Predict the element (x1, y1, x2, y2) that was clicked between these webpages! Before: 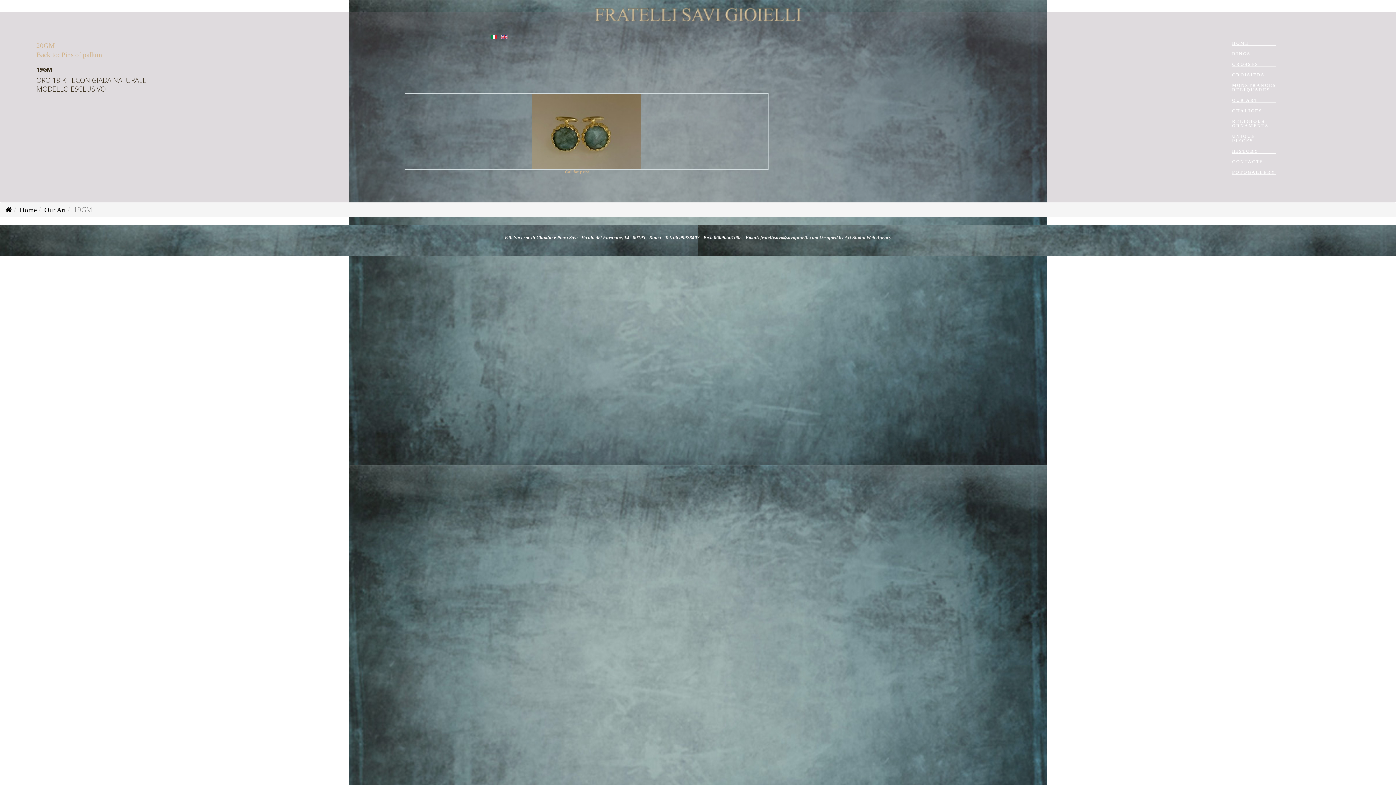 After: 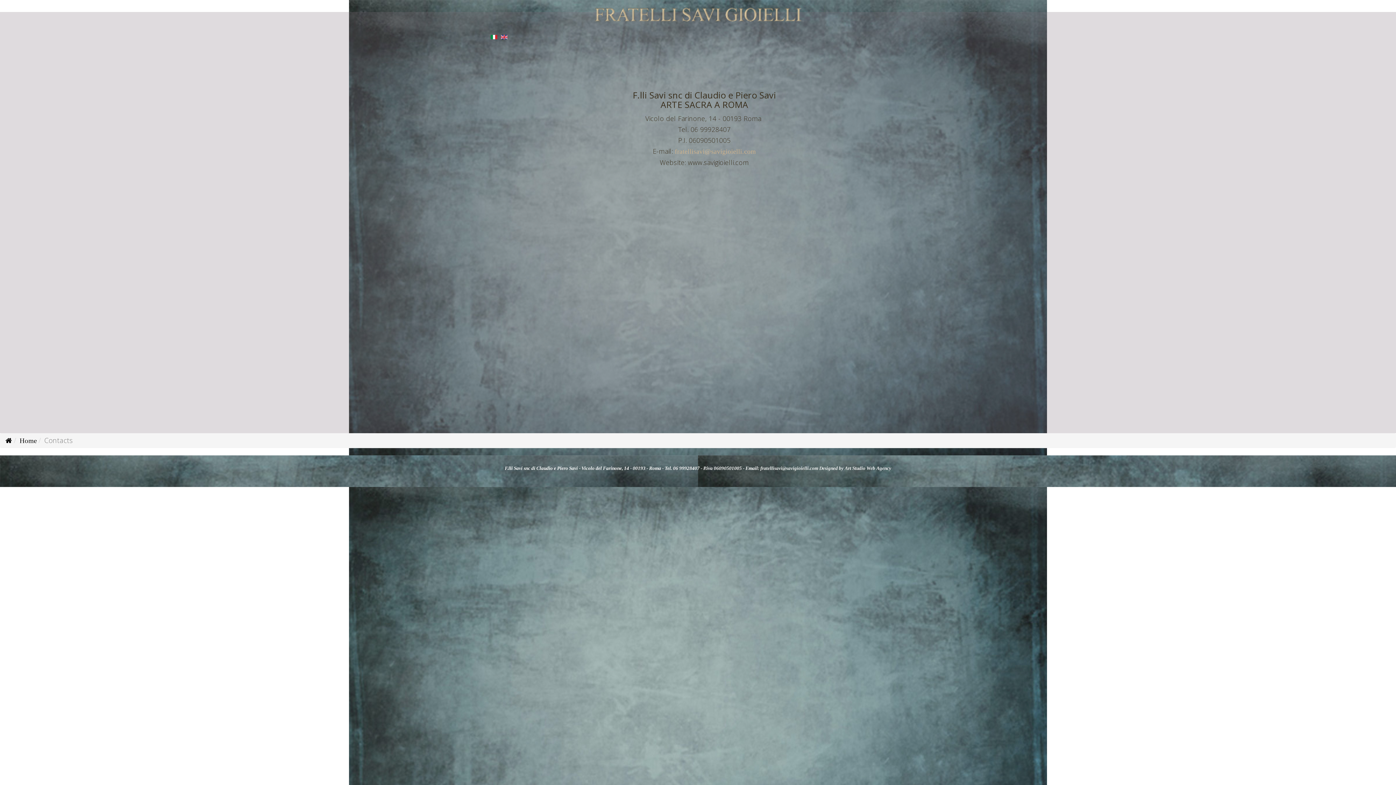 Action: bbox: (1232, 159, 1276, 164) label: CONTACTS